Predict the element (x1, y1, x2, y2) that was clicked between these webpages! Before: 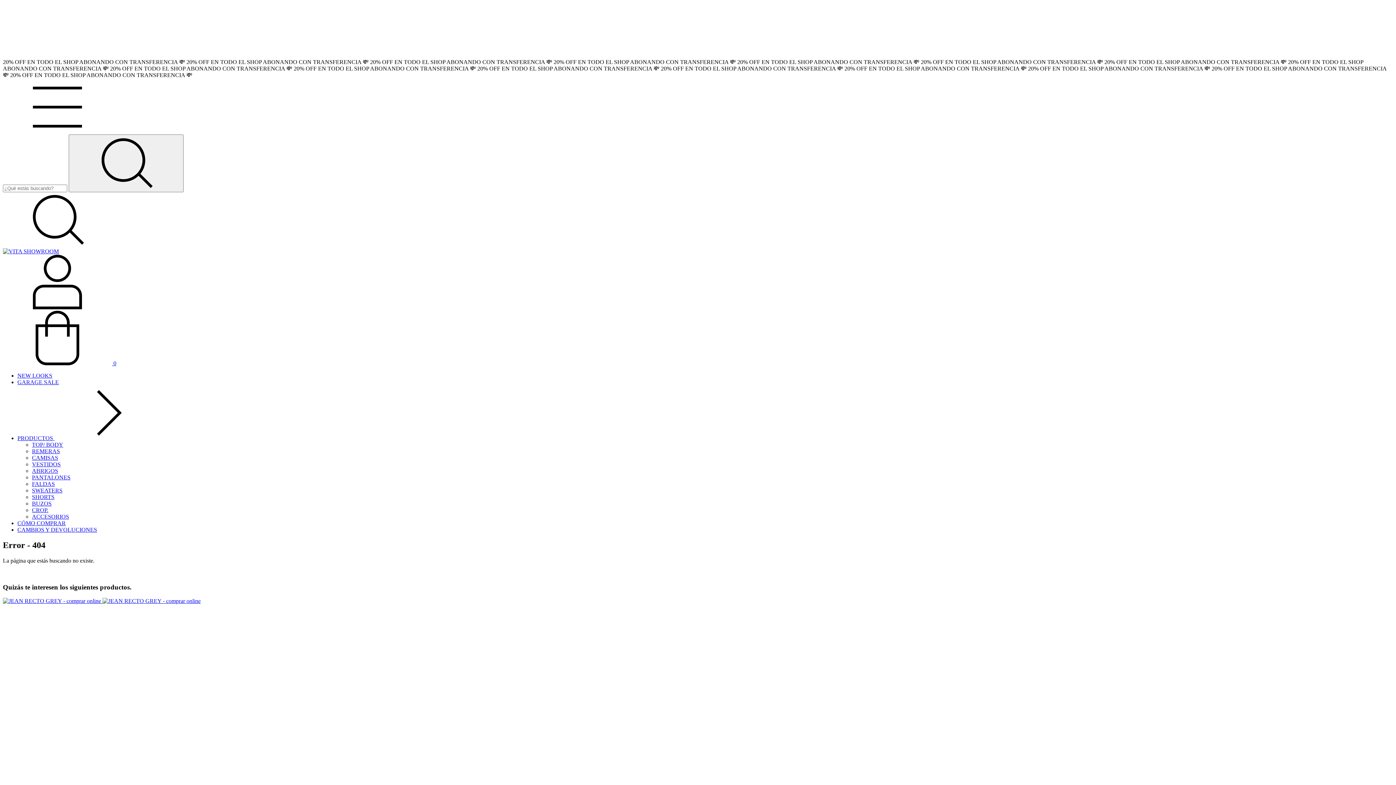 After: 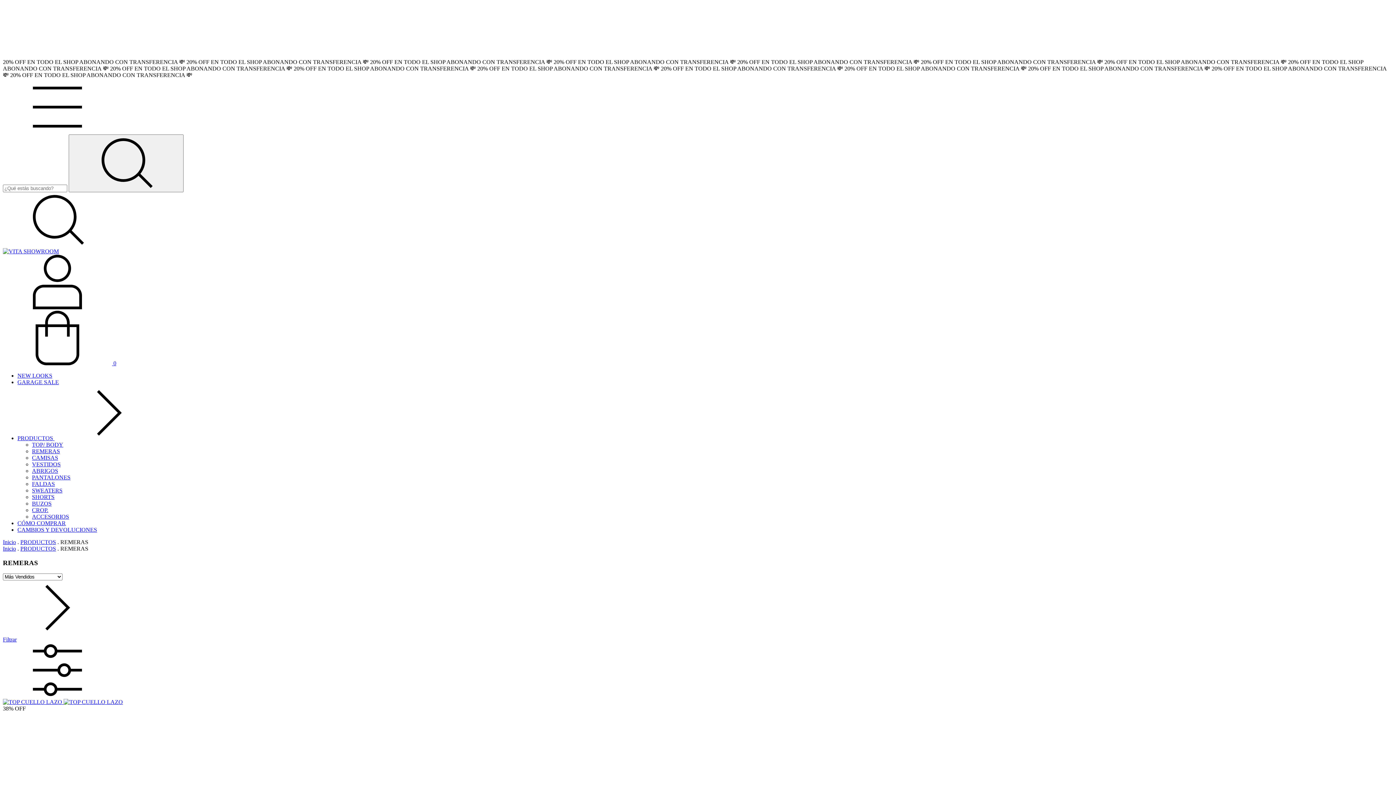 Action: bbox: (32, 448, 60, 454) label: REMERAS